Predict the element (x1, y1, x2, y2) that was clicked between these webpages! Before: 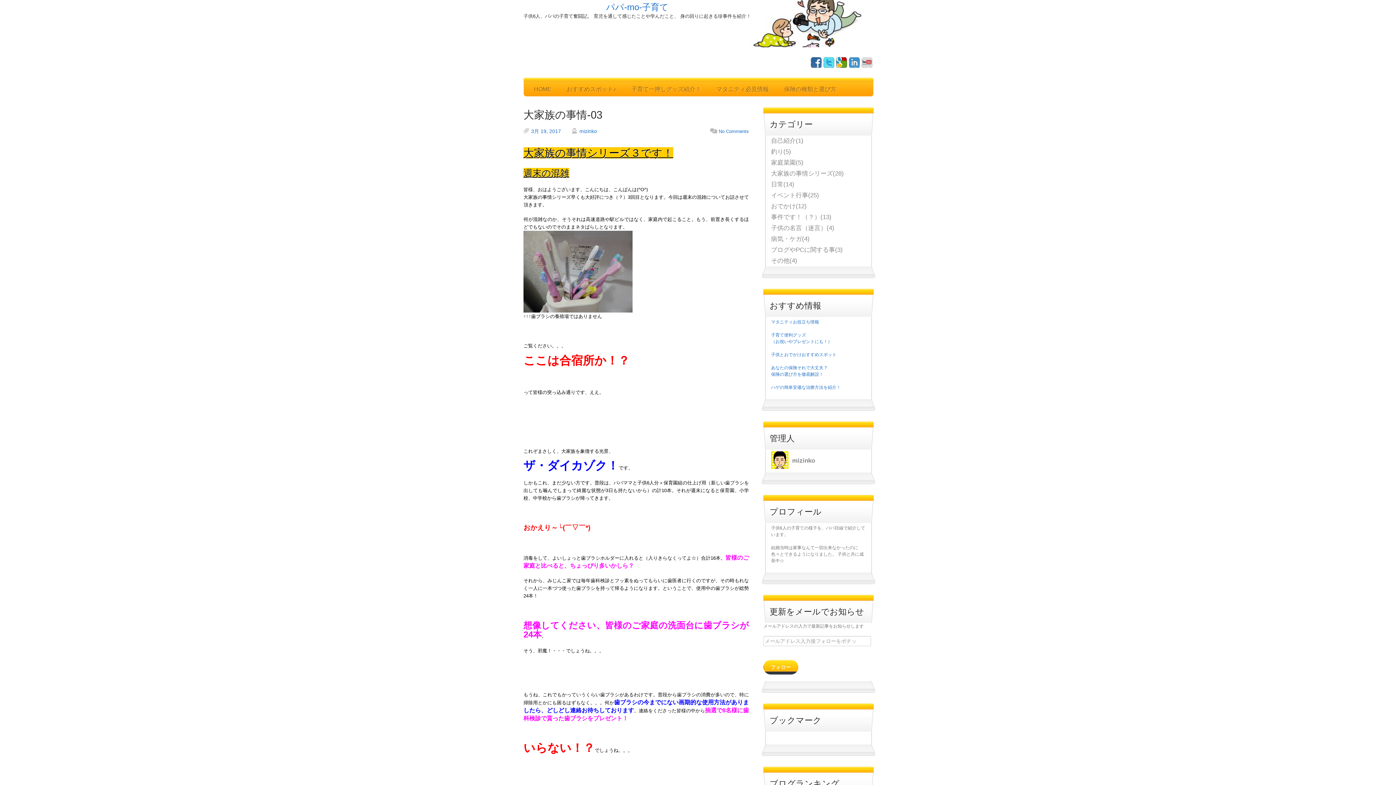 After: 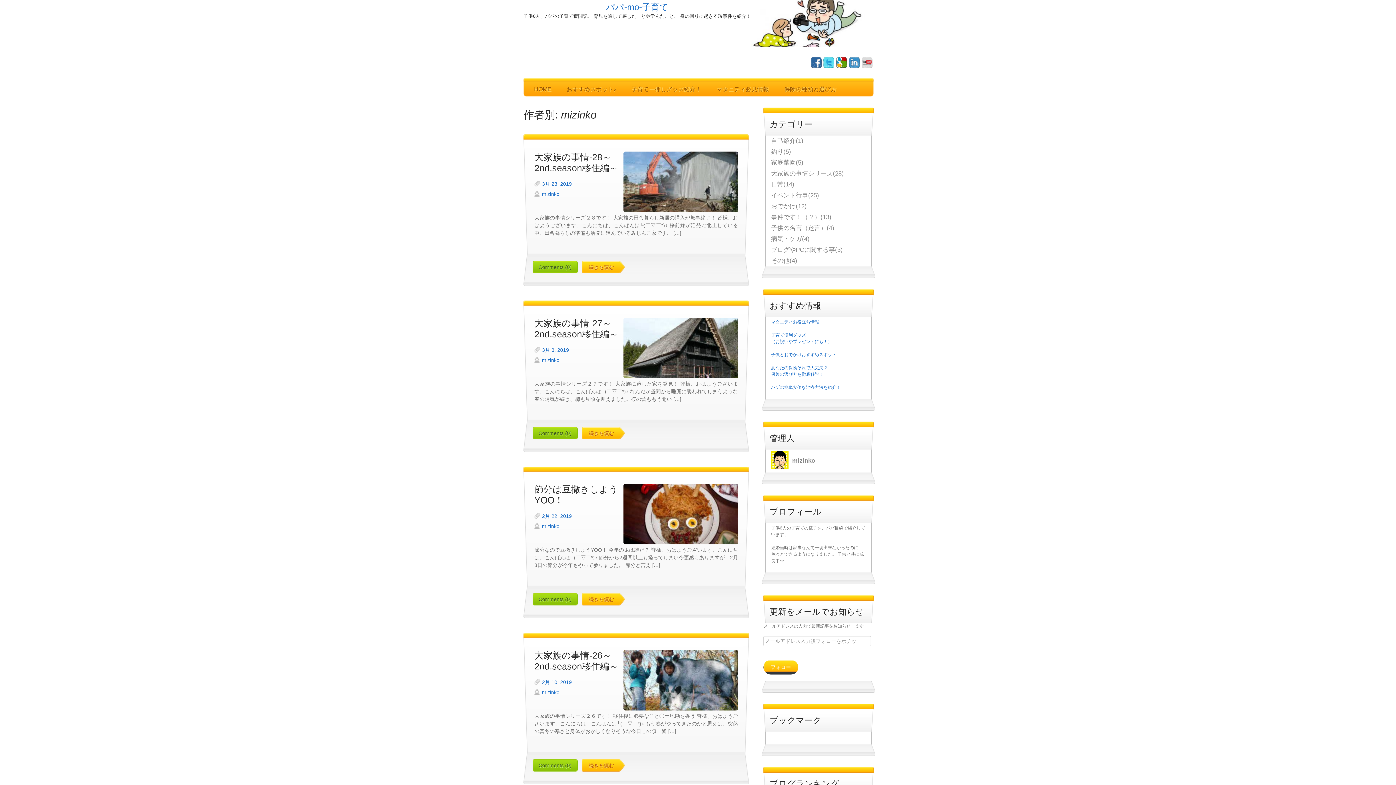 Action: label: mizinko bbox: (579, 128, 597, 134)